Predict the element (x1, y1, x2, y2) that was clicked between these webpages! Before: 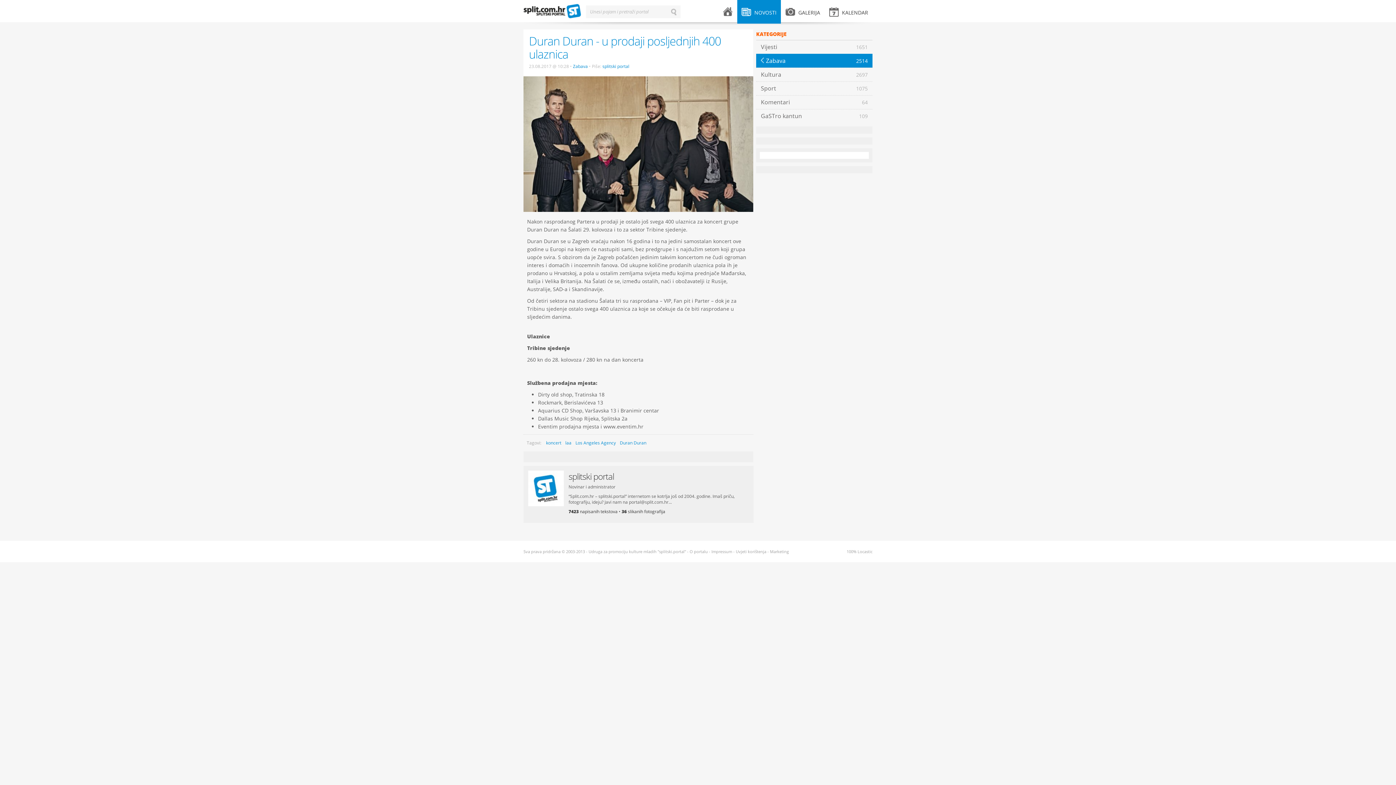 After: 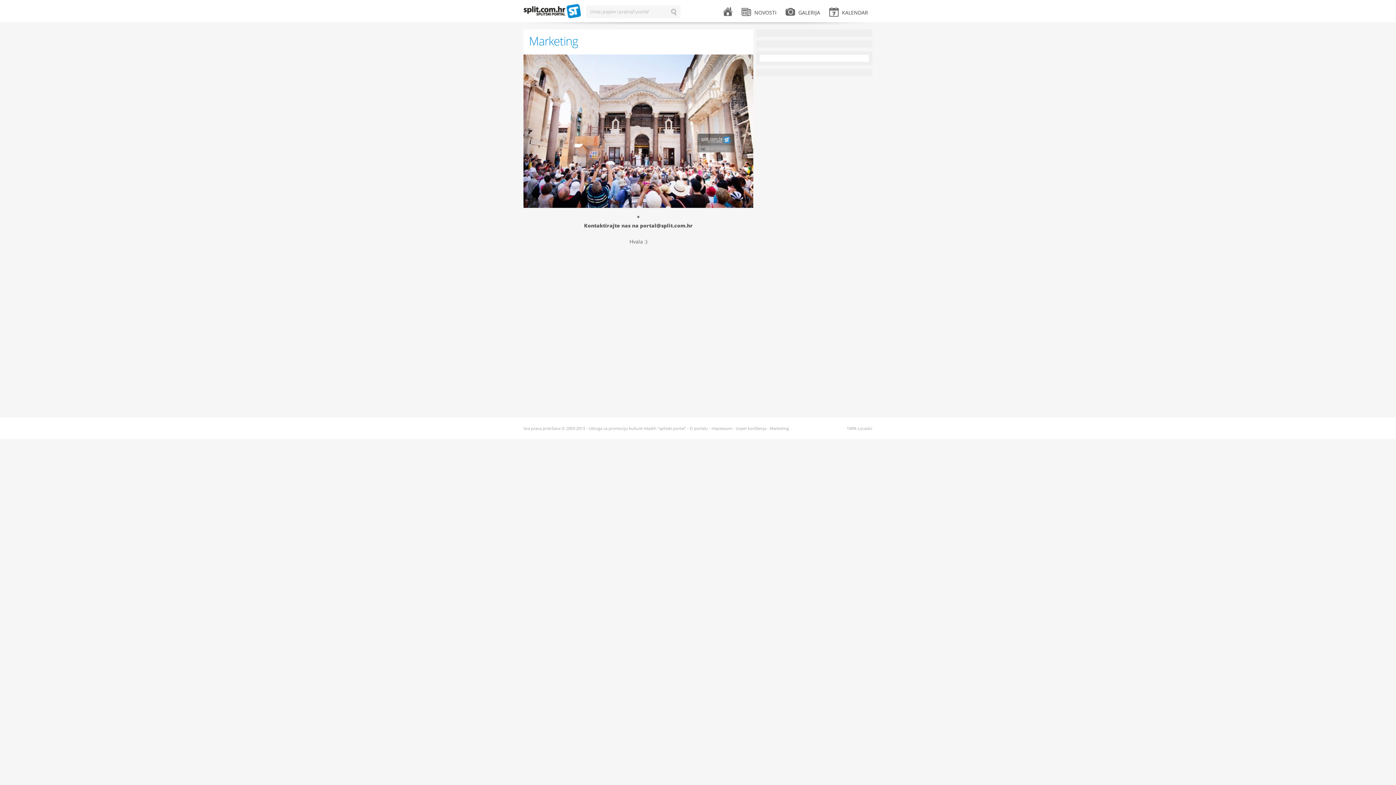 Action: bbox: (770, 549, 789, 554) label: Marketing